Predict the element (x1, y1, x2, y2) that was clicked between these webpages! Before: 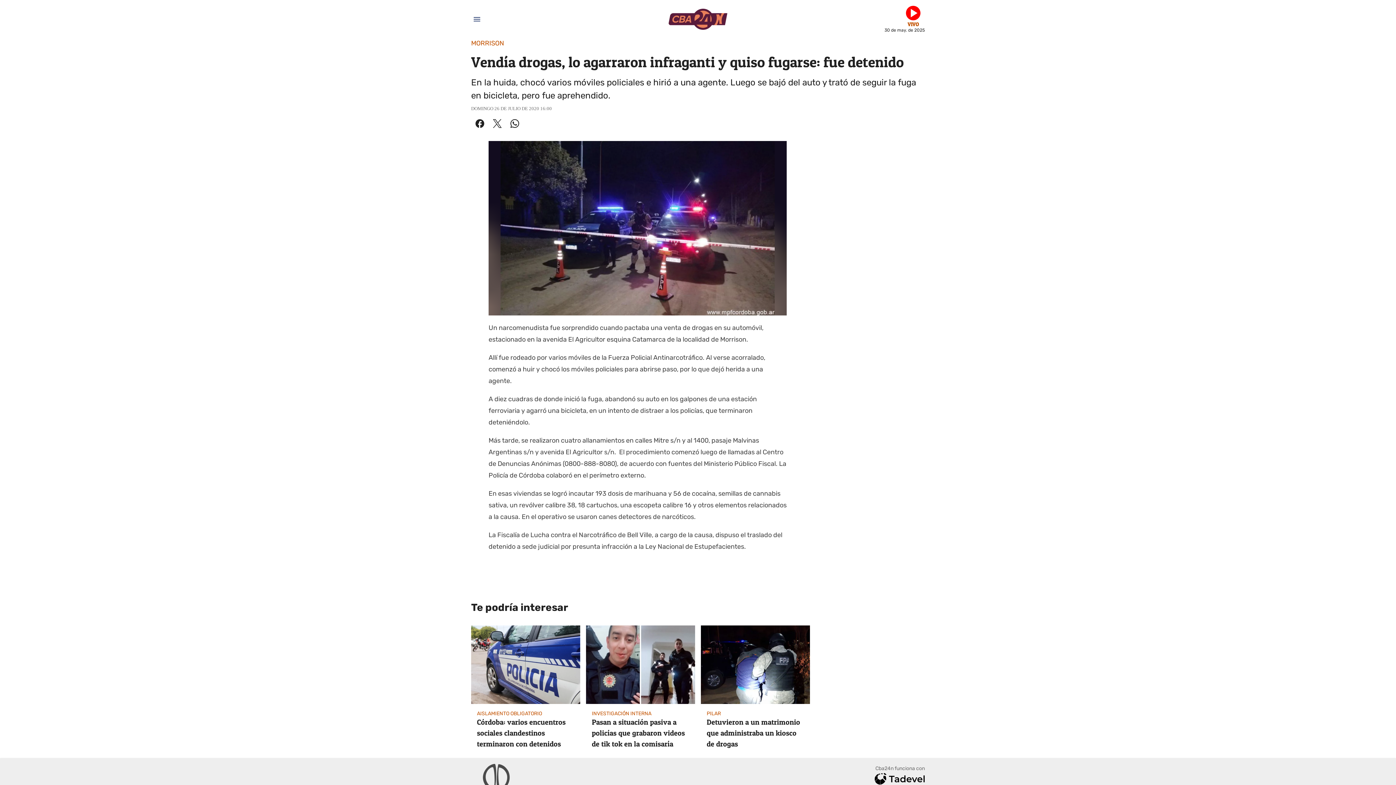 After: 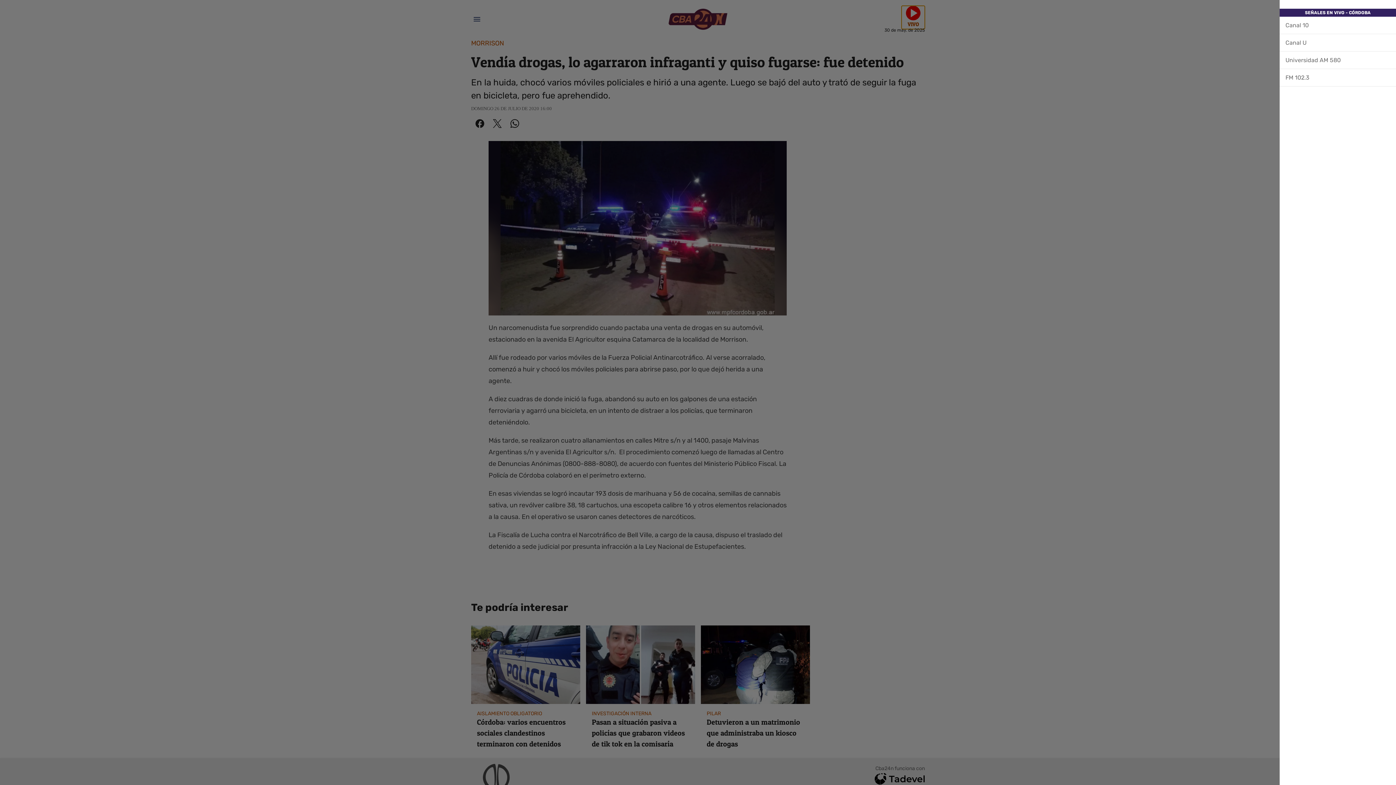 Action: bbox: (901, 5, 925, 29) label: Vivo